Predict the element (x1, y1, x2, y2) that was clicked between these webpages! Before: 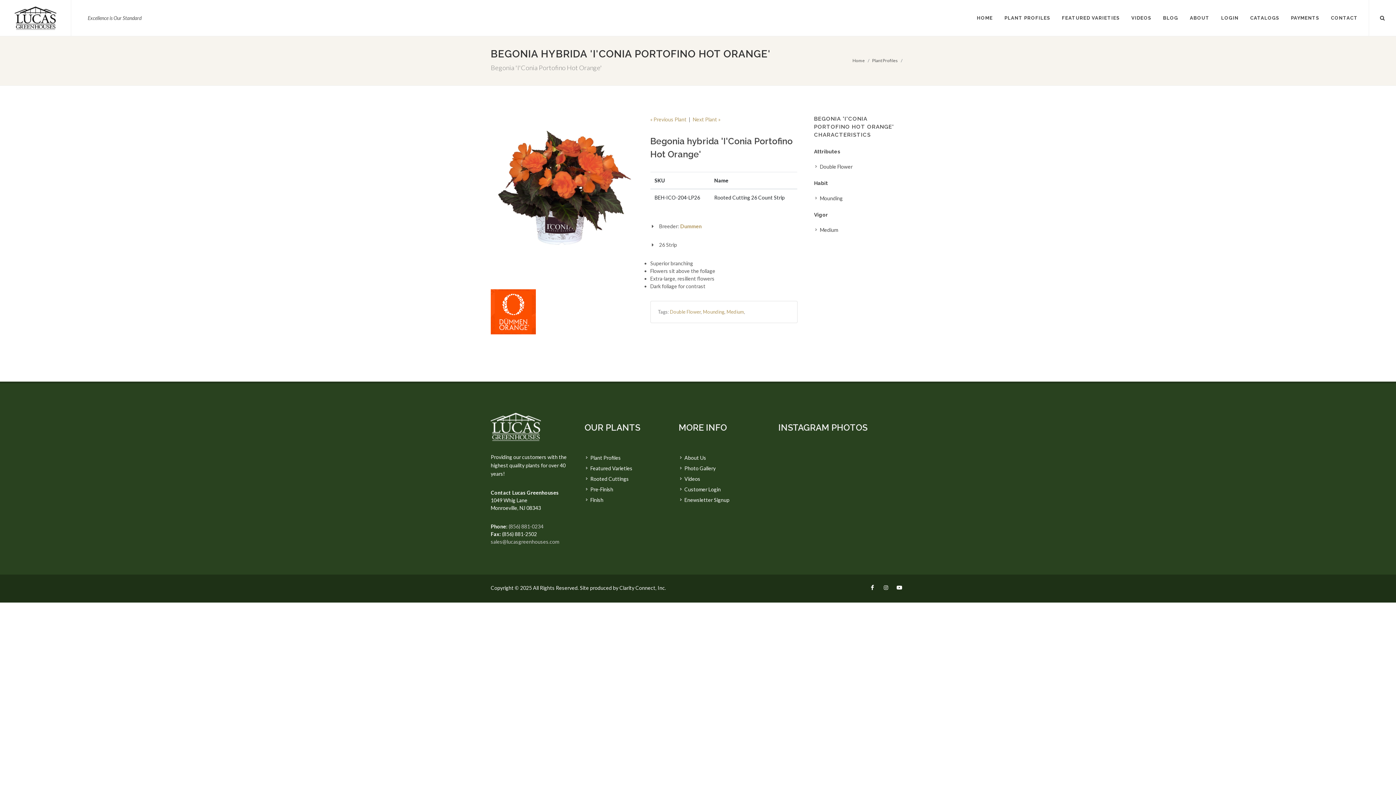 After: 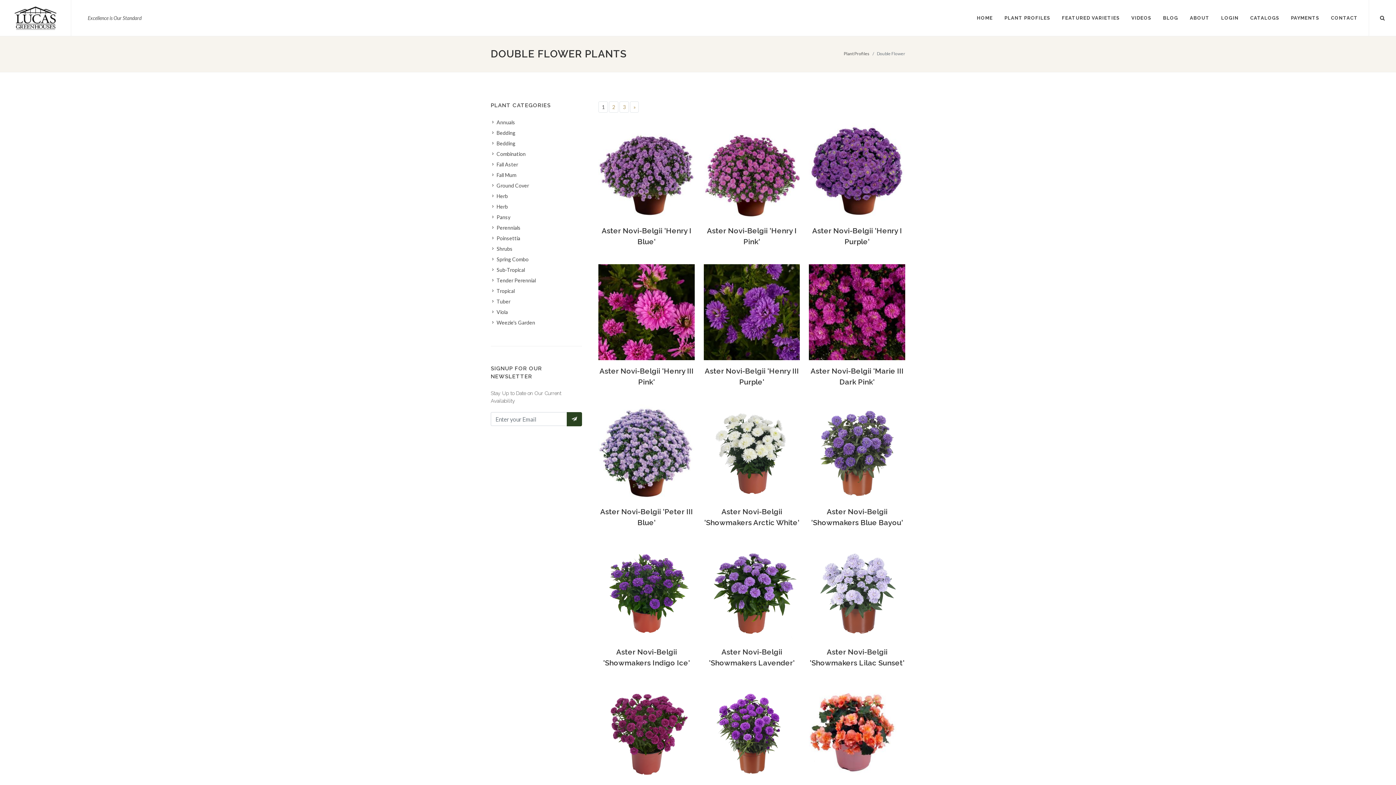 Action: label: Double Flower bbox: (815, 162, 853, 170)